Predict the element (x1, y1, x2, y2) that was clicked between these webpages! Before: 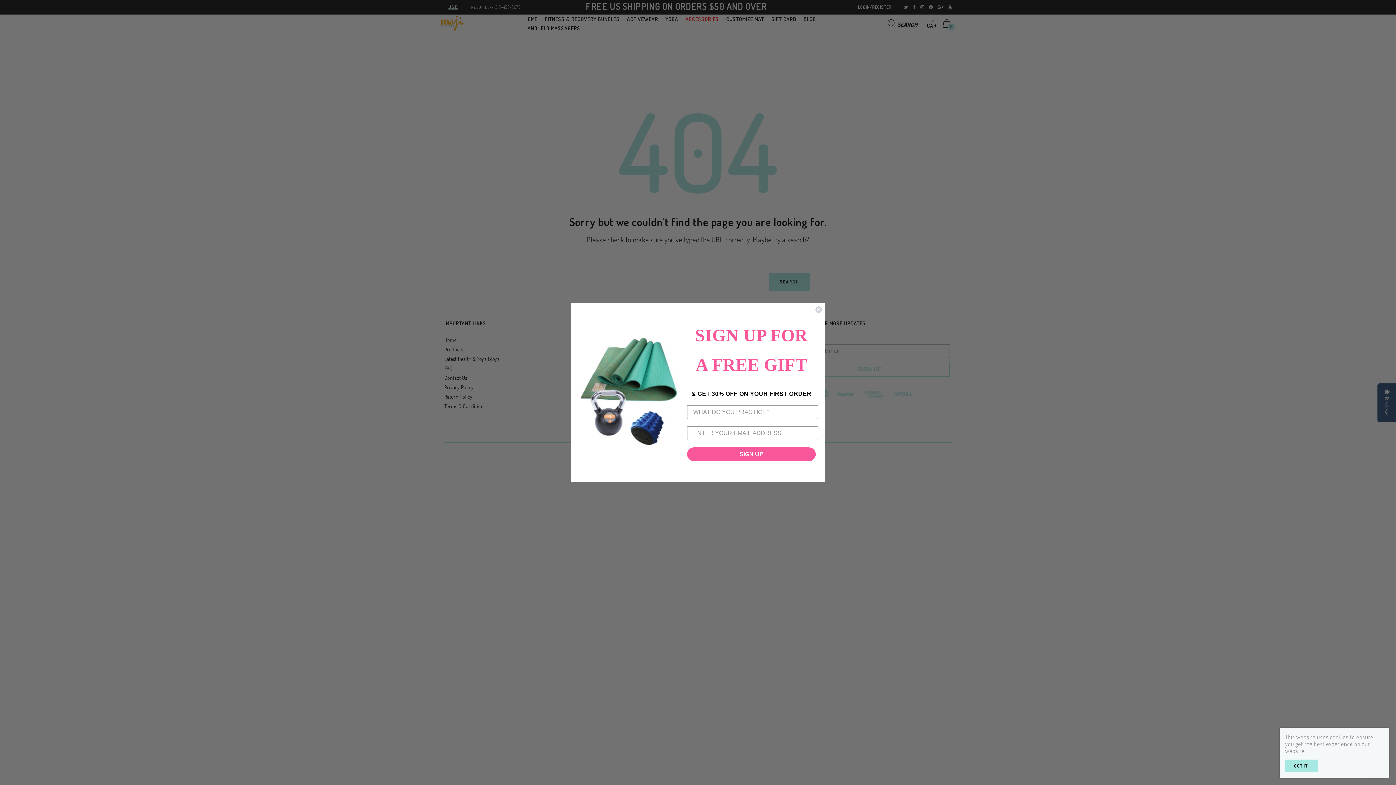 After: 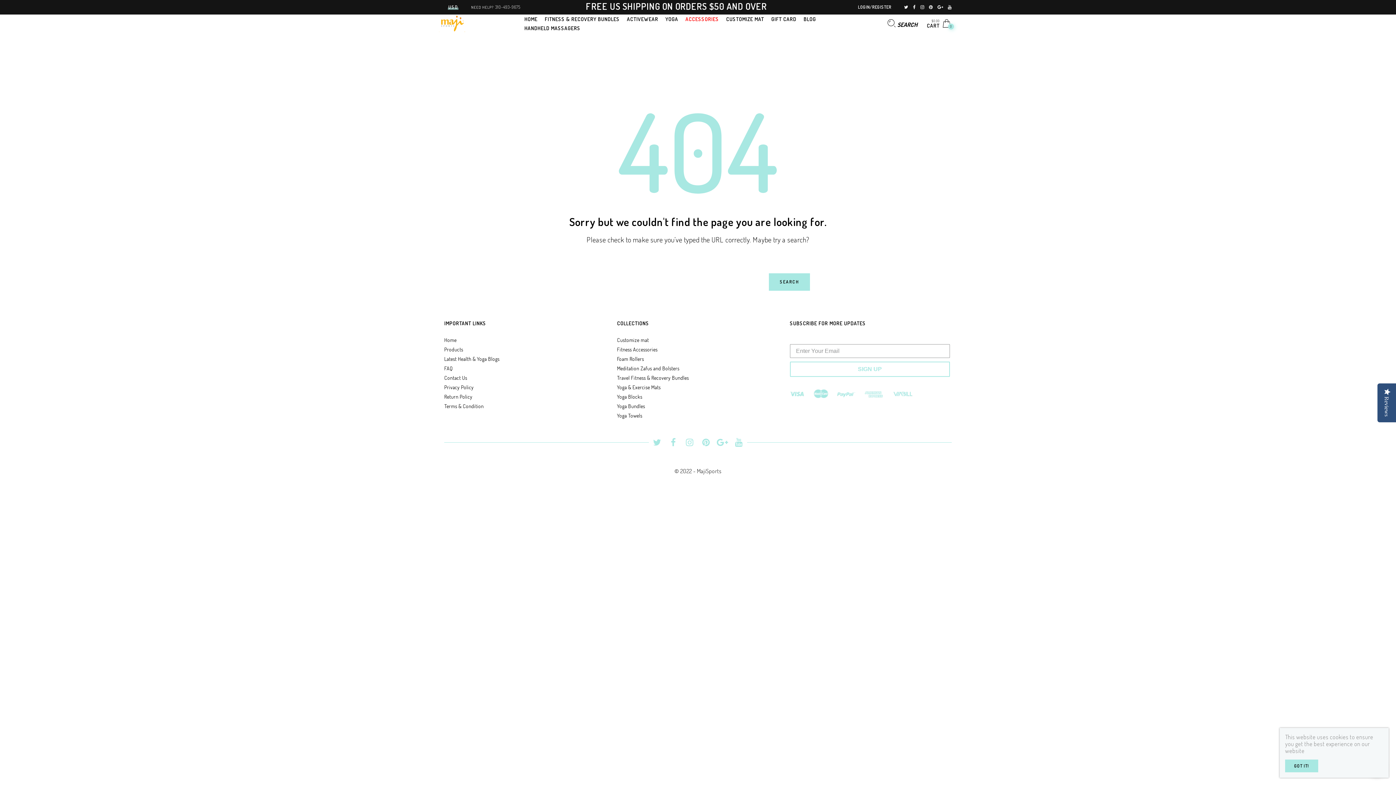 Action: label: Close dialog bbox: (815, 306, 822, 313)